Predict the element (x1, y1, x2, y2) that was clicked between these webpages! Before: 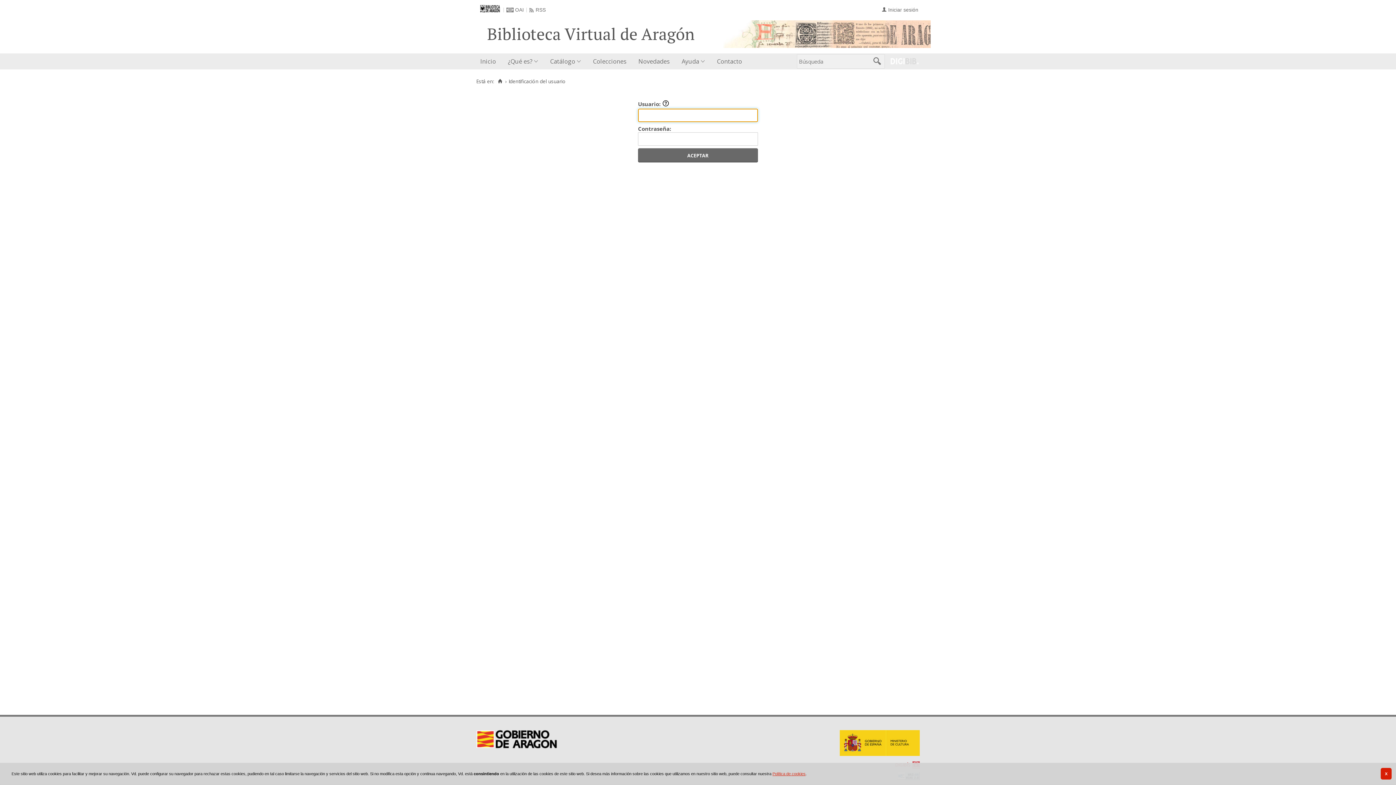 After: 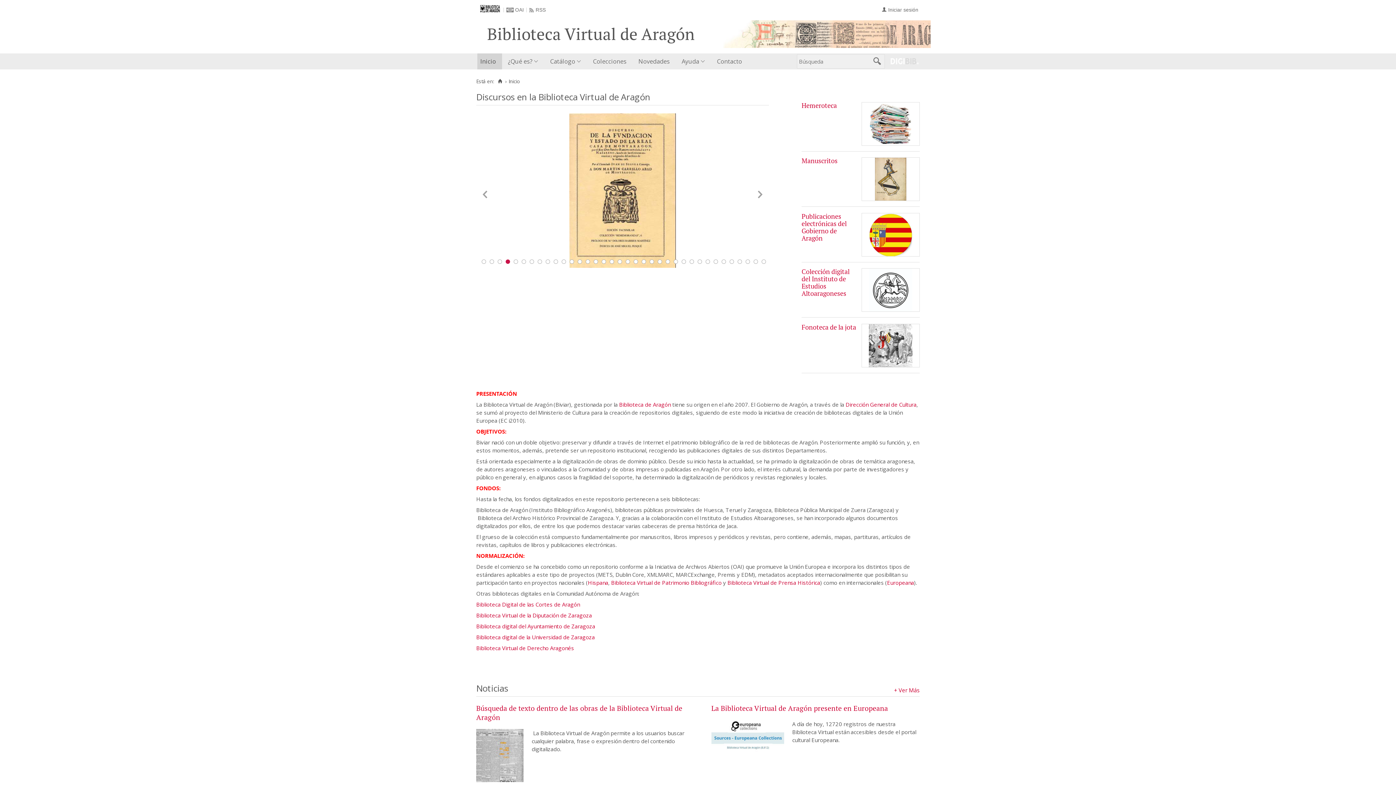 Action: label: Inicio bbox: (477, 53, 502, 69)